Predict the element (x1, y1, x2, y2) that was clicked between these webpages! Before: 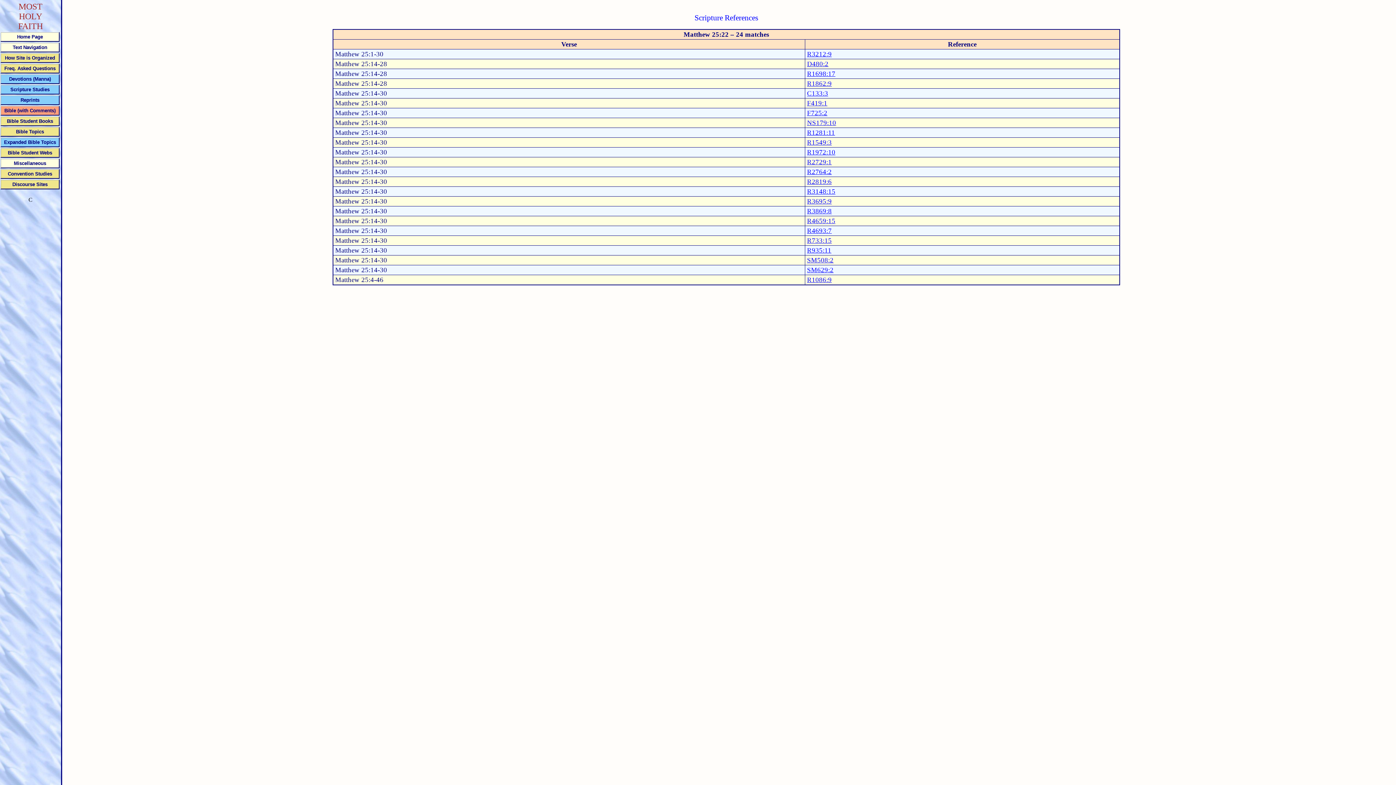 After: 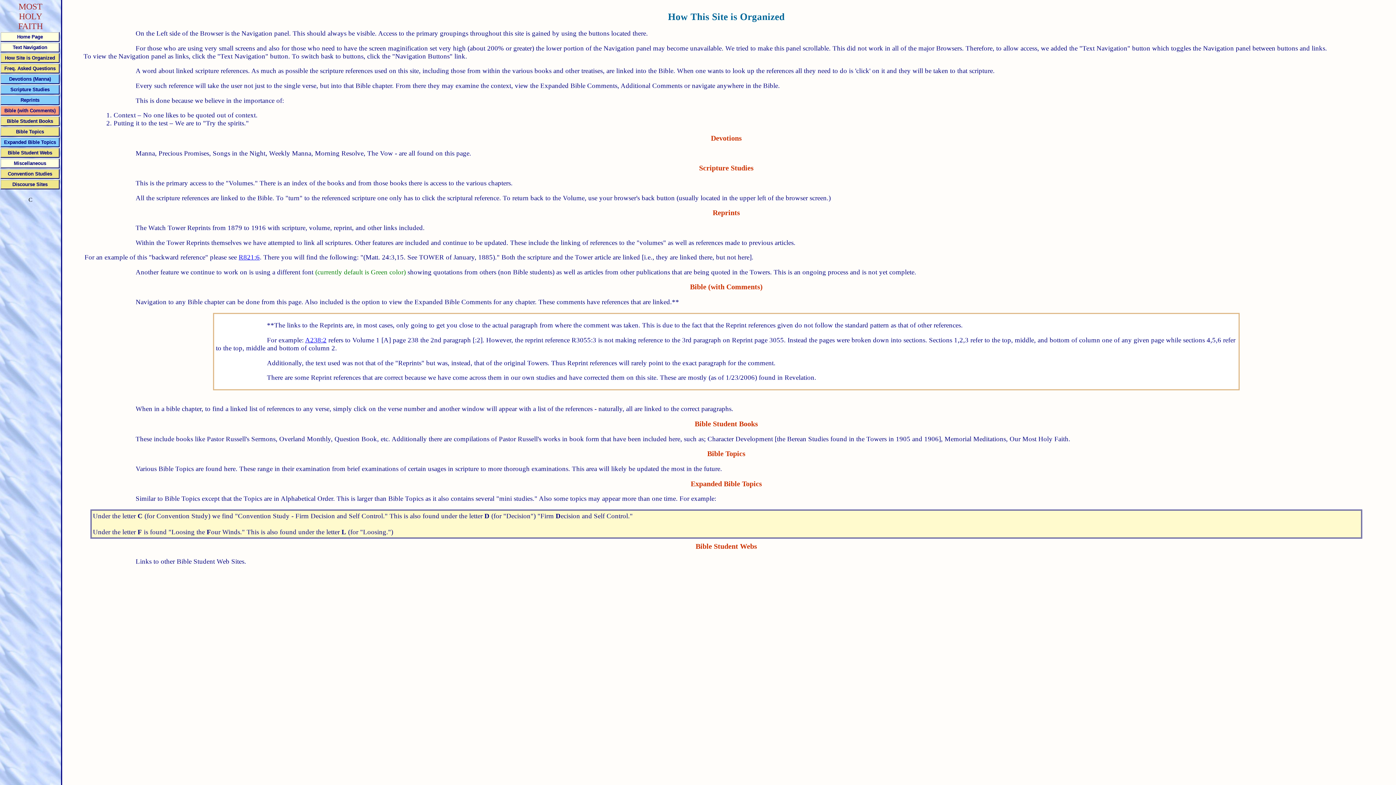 Action: label: How Site is Organized bbox: (1, 53, 59, 62)